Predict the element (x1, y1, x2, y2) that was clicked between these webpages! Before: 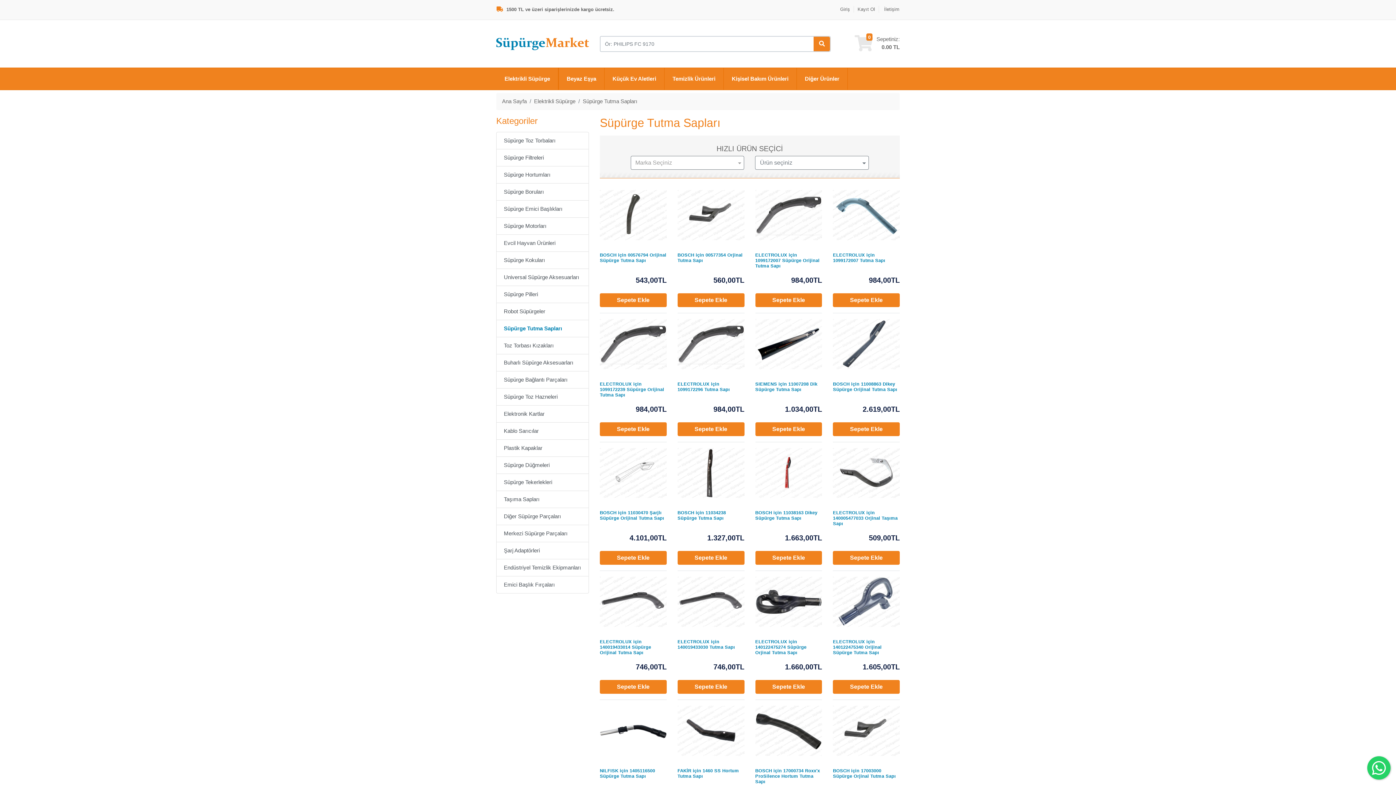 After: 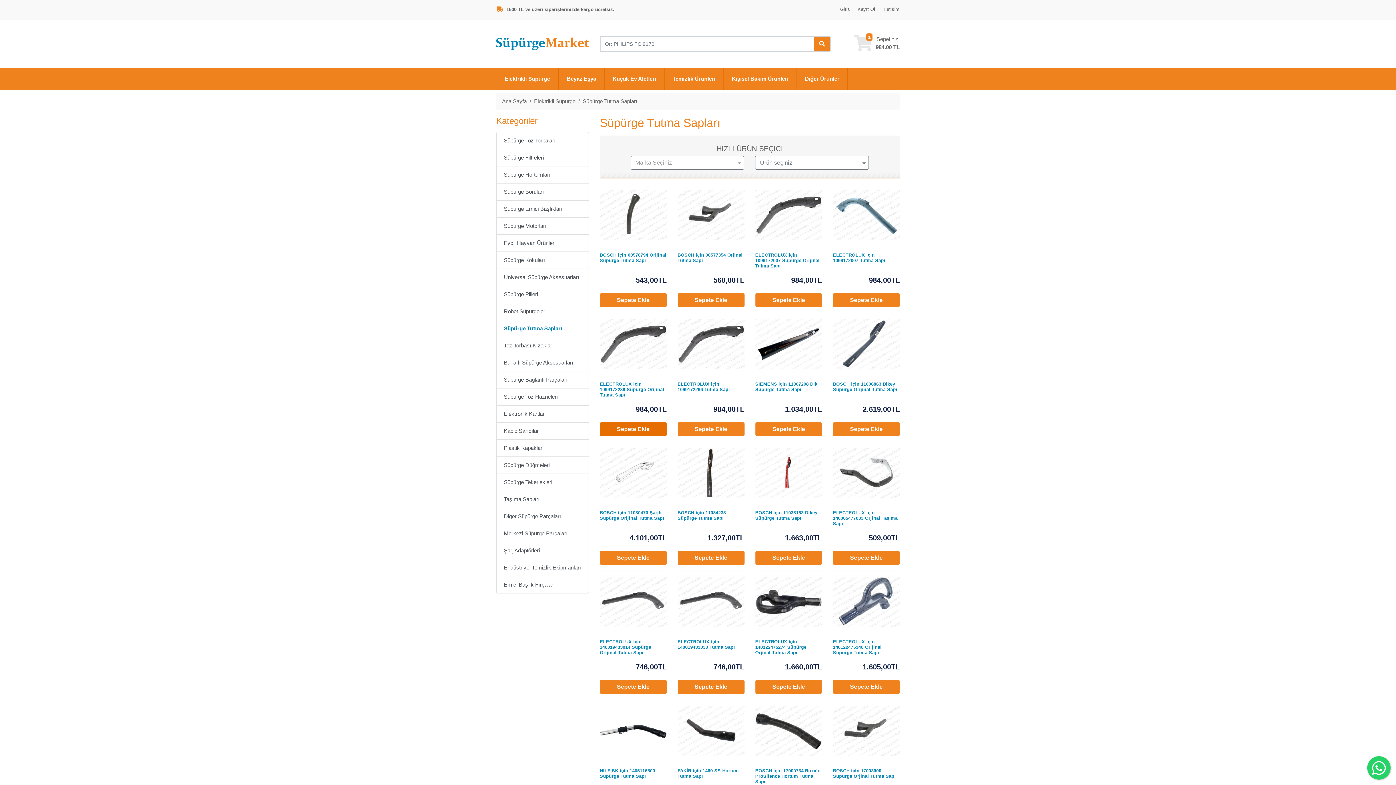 Action: bbox: (600, 422, 666, 436) label: Sepete Ekle